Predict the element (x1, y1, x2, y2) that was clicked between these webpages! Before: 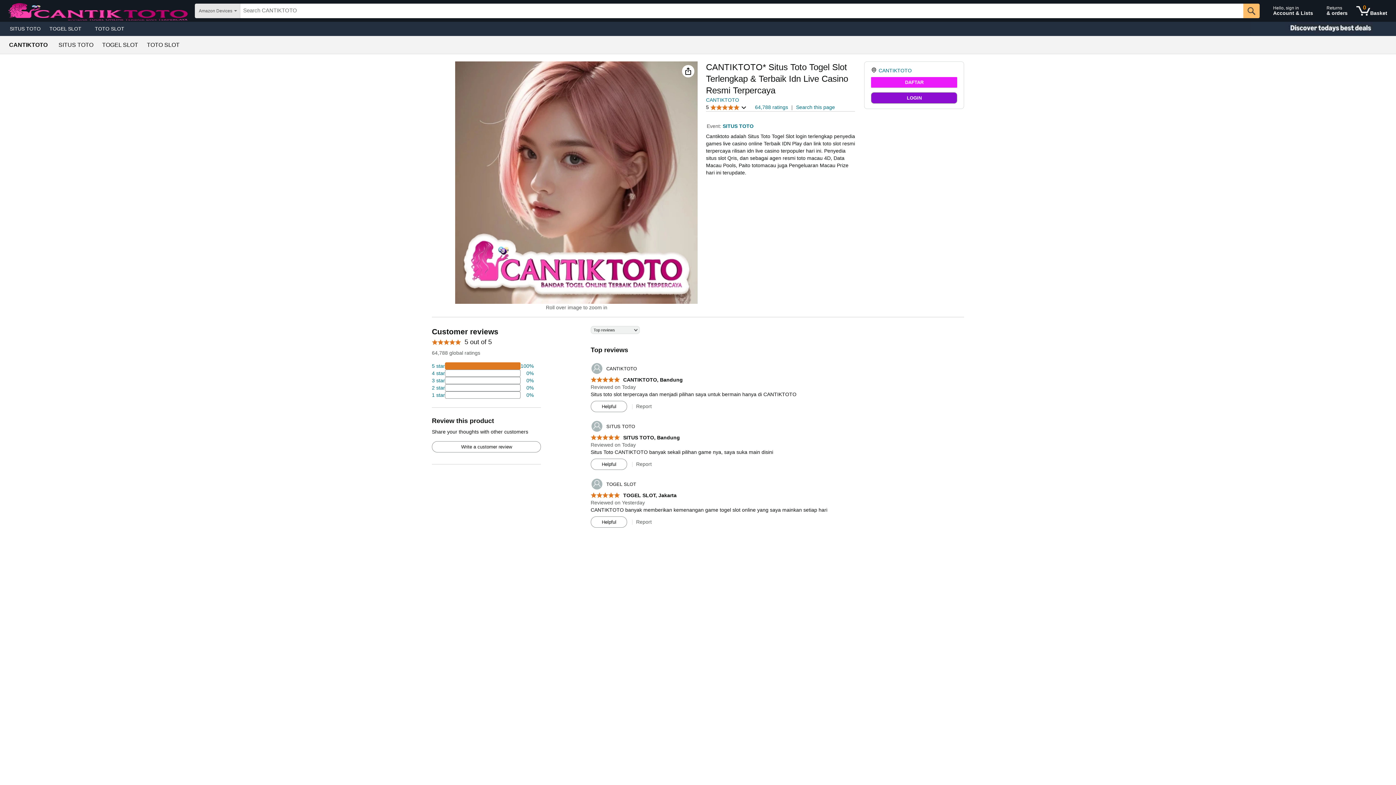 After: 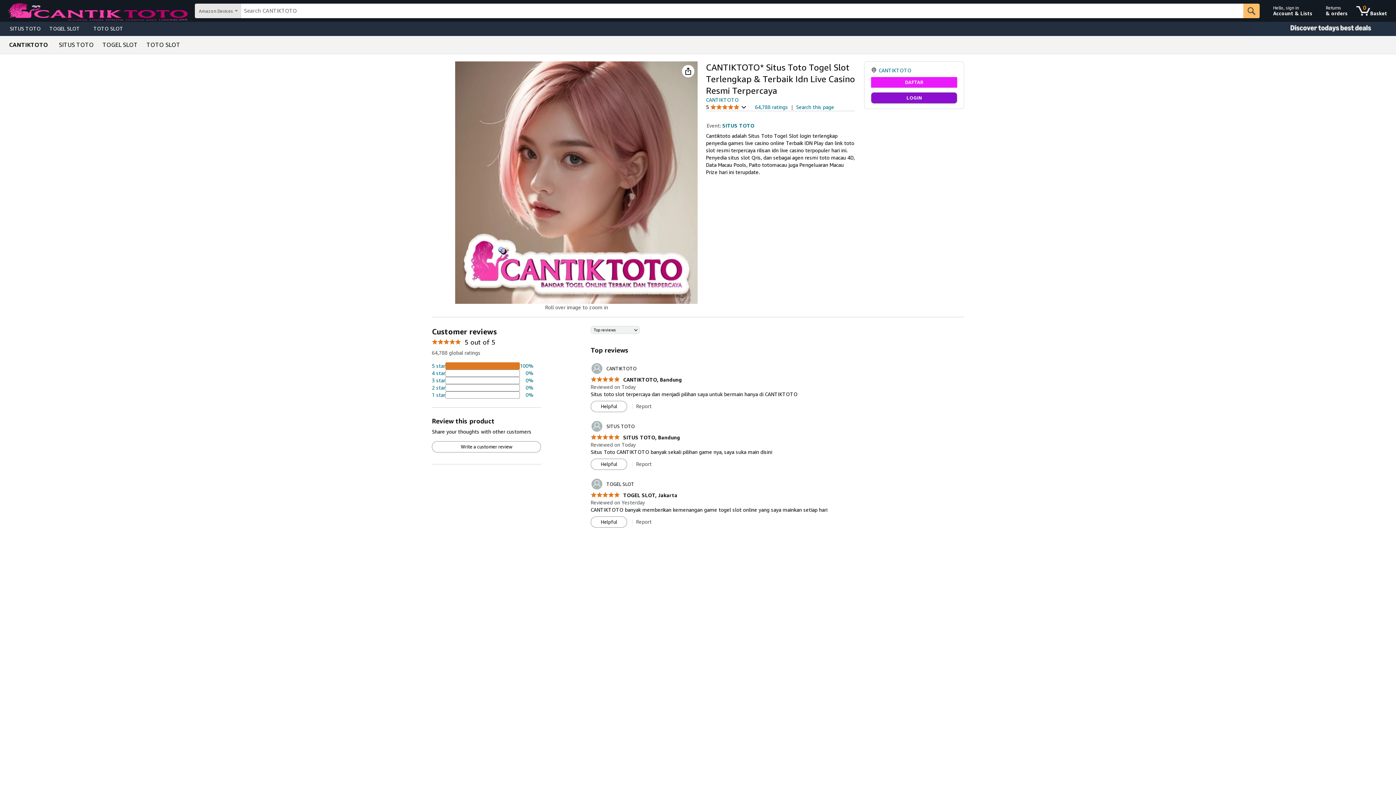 Action: label: 74 percent of reviews have 5 stars bbox: (432, 362, 533, 369)